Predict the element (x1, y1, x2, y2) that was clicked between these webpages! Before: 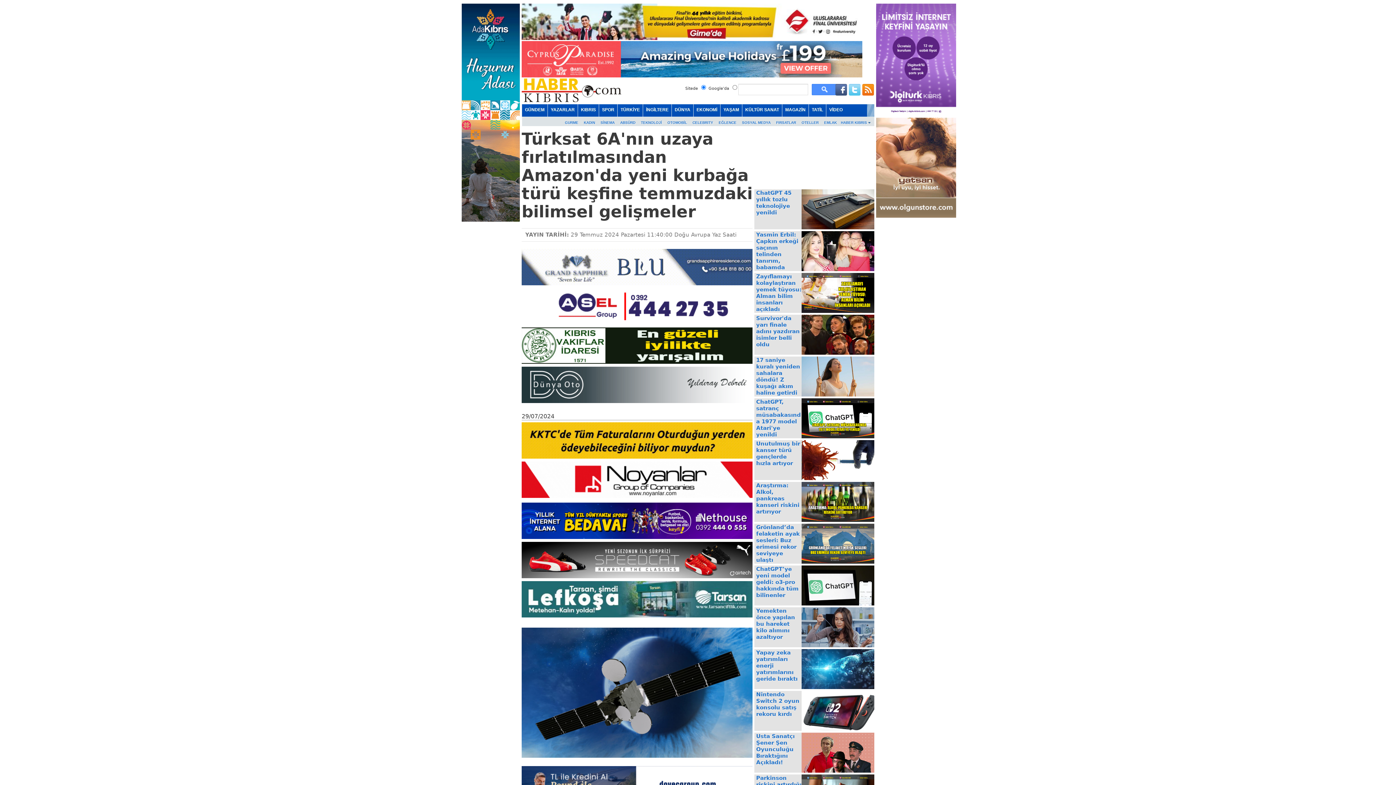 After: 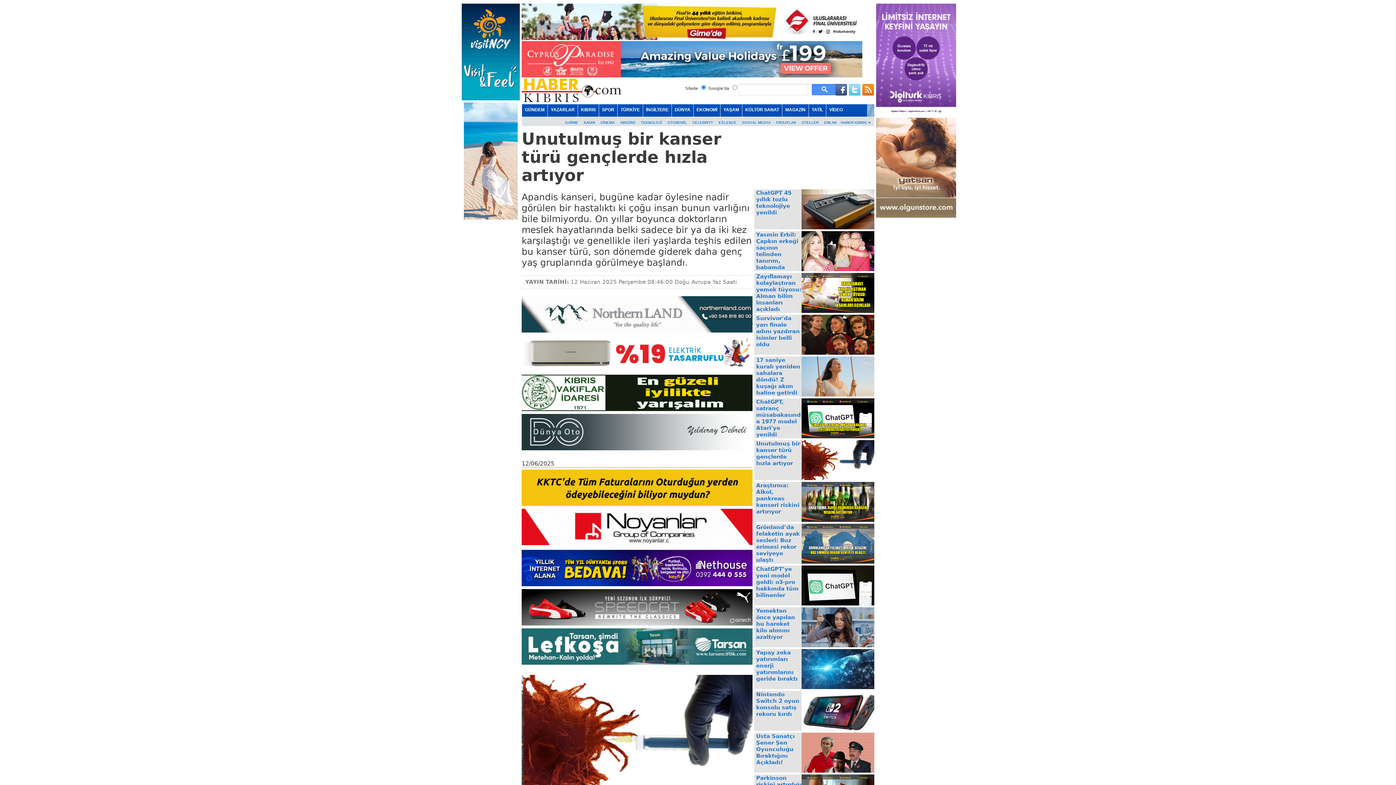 Action: label: Unutulmuş bir kanser türü gençlerde hızla artıyor bbox: (756, 440, 803, 481)